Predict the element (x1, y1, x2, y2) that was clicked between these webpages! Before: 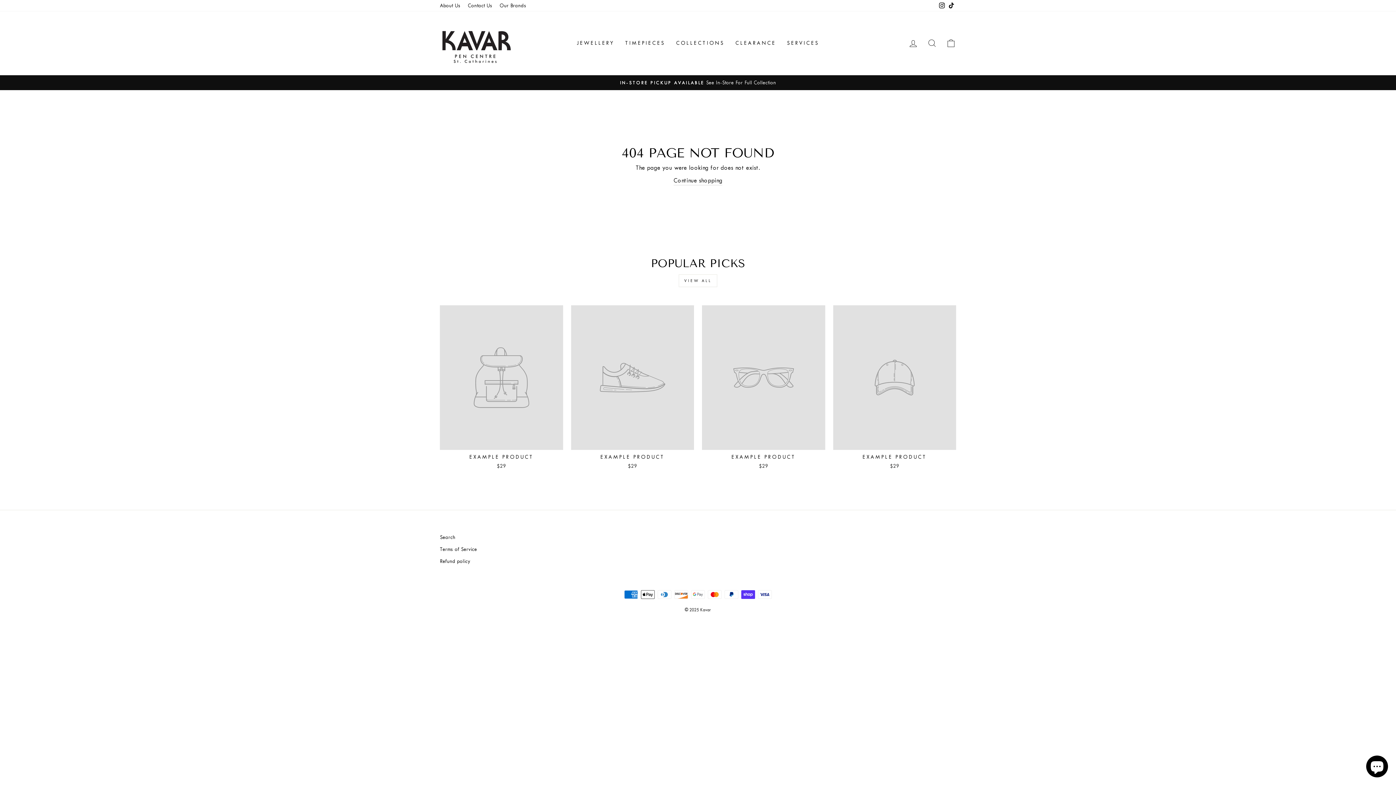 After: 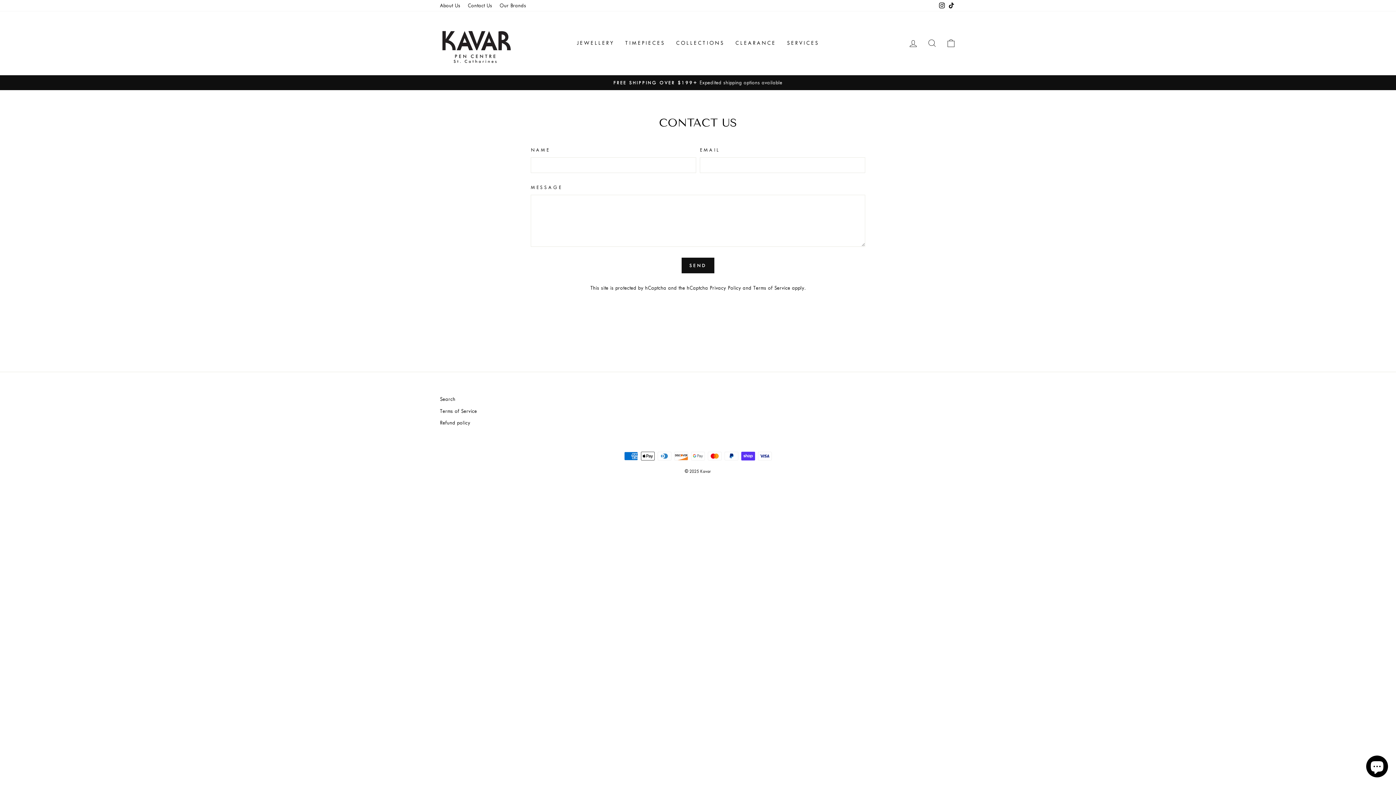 Action: label: Contact Us bbox: (464, 0, 496, 11)